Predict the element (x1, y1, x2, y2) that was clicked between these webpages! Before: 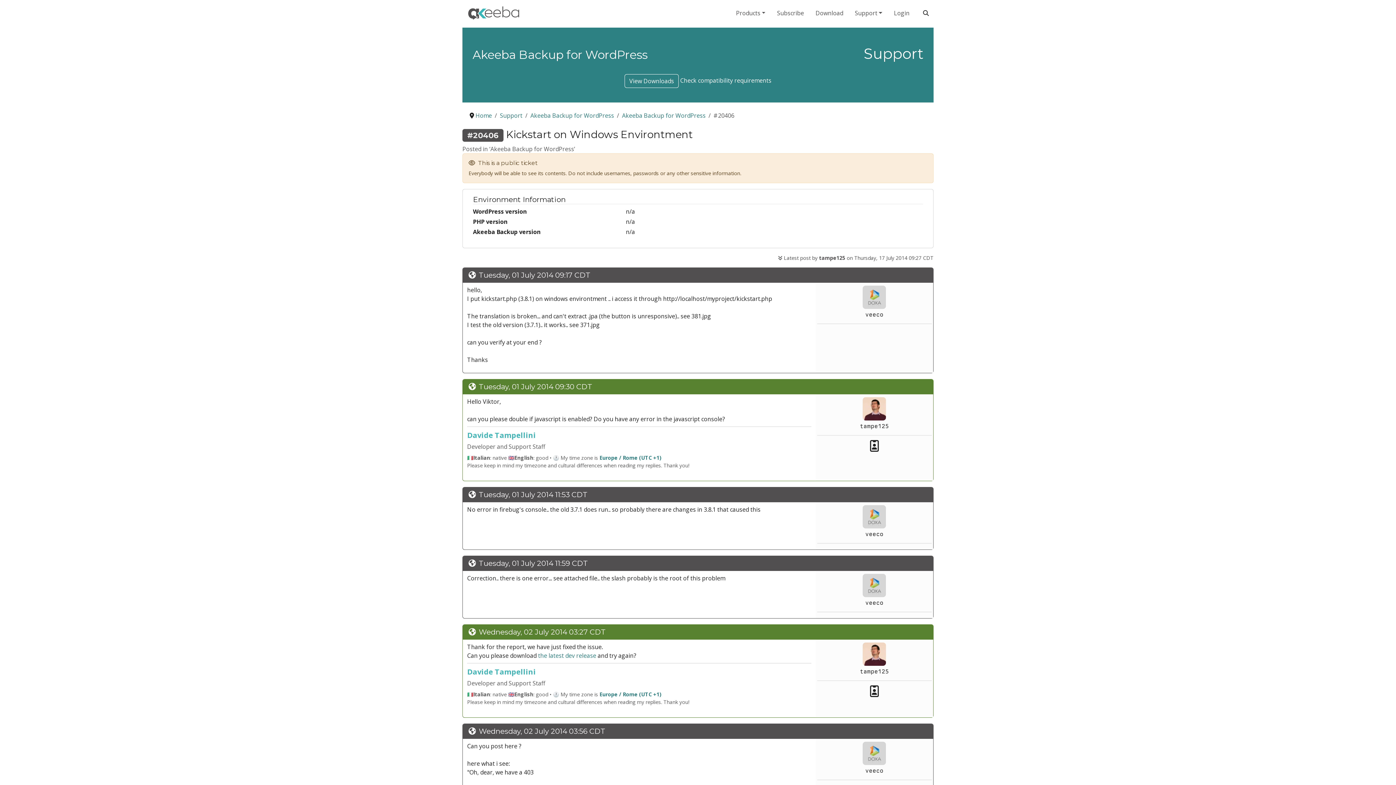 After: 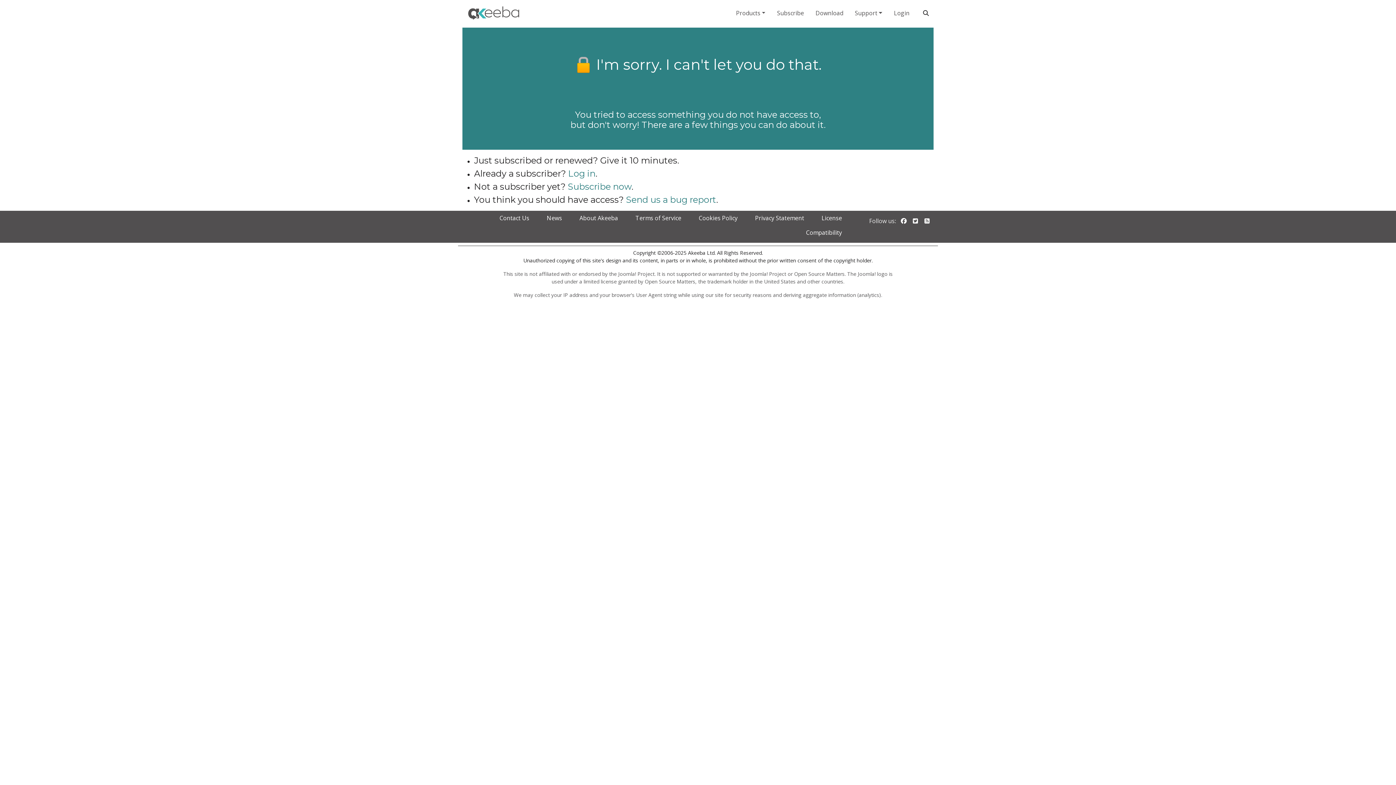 Action: bbox: (538, 652, 596, 660) label: the latest dev release